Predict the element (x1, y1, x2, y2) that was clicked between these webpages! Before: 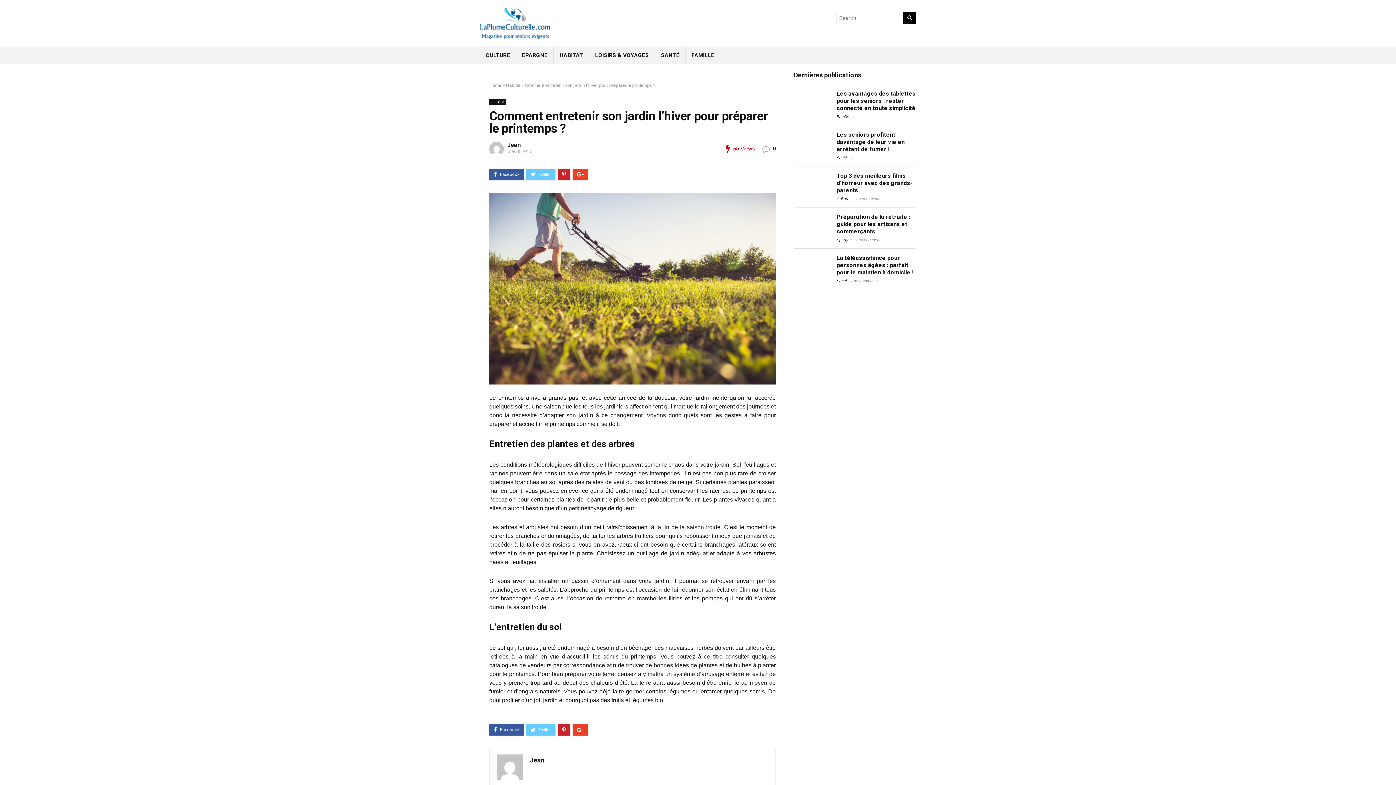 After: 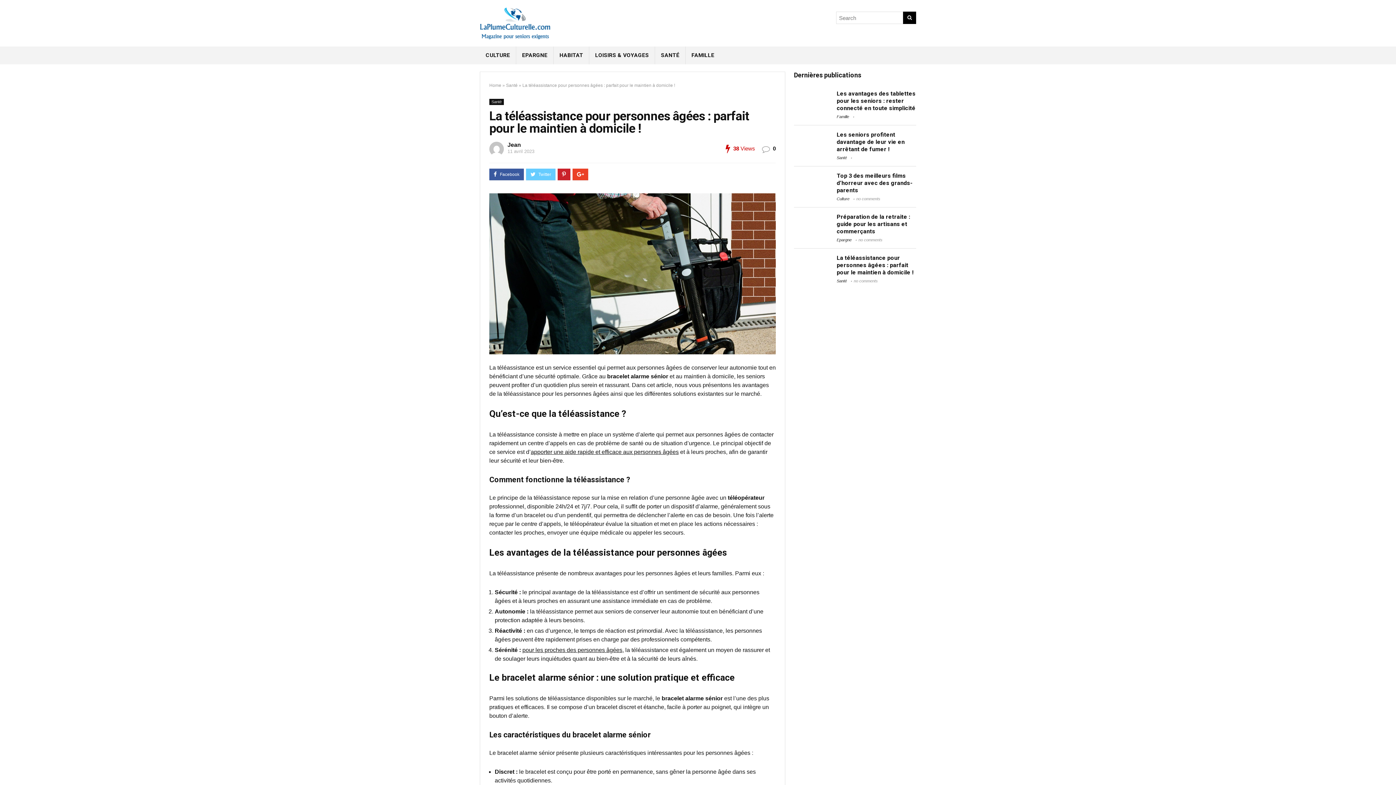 Action: bbox: (836, 254, 913, 276) label: La téléassistance pour personnes âgées : parfait pour le maintien à domicile !